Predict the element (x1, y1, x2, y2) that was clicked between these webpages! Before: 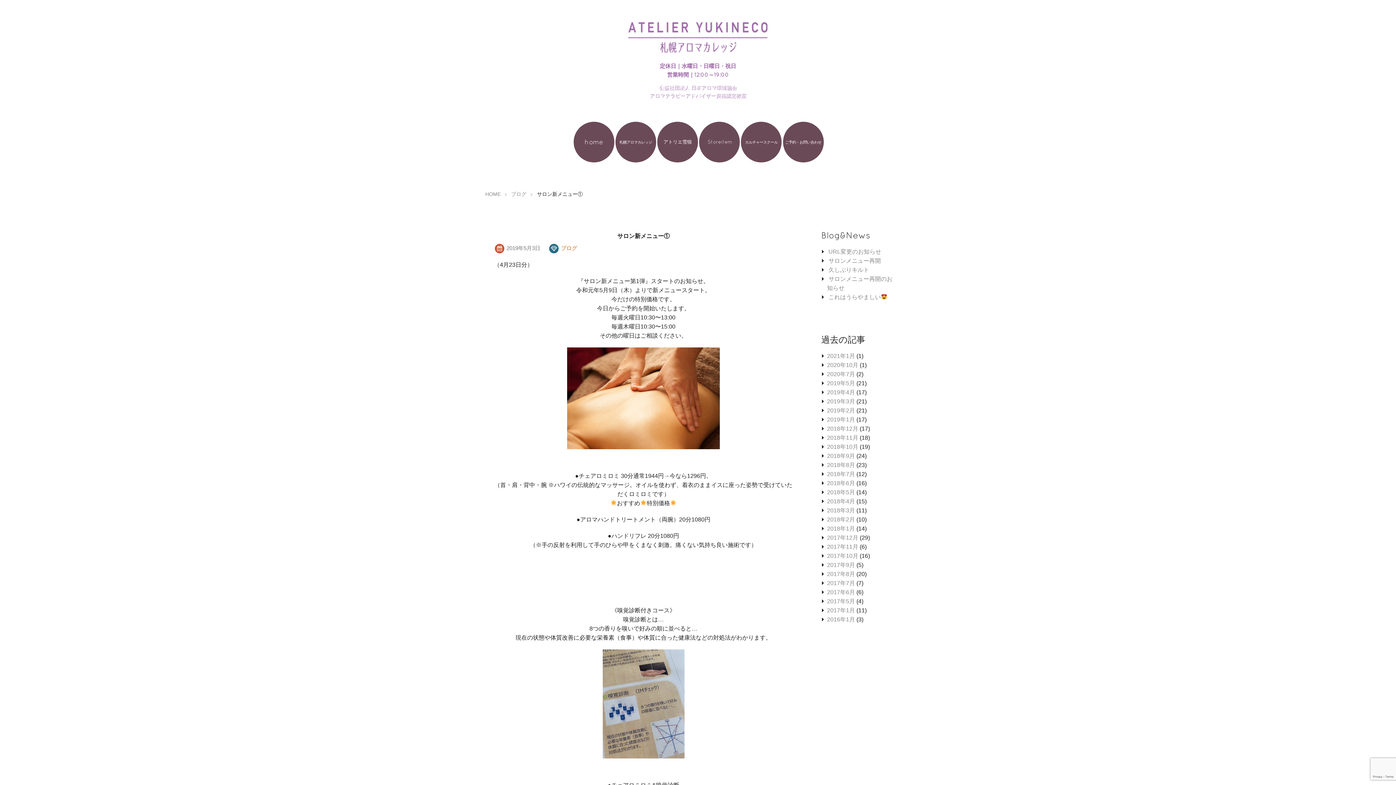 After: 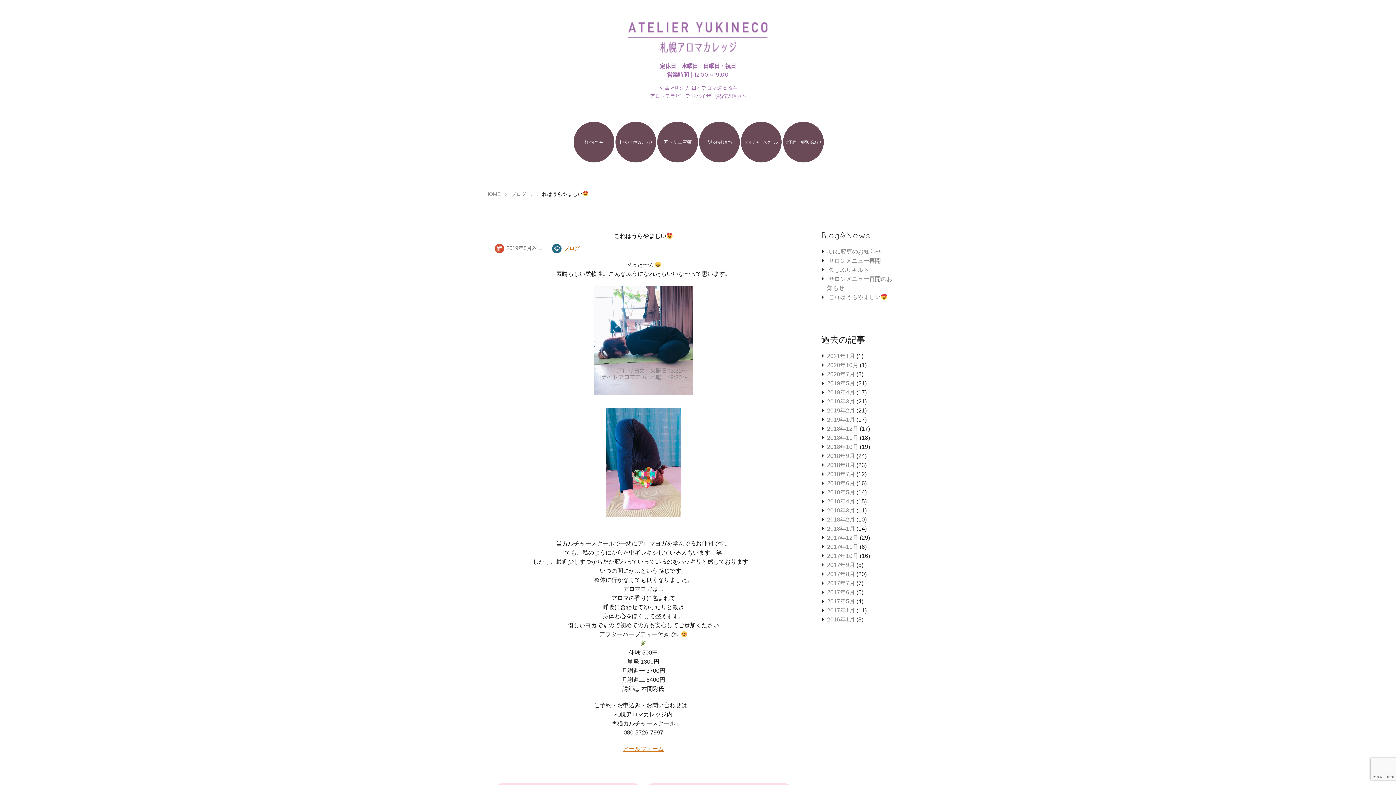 Action: bbox: (828, 294, 887, 300) label: これはうらやましい